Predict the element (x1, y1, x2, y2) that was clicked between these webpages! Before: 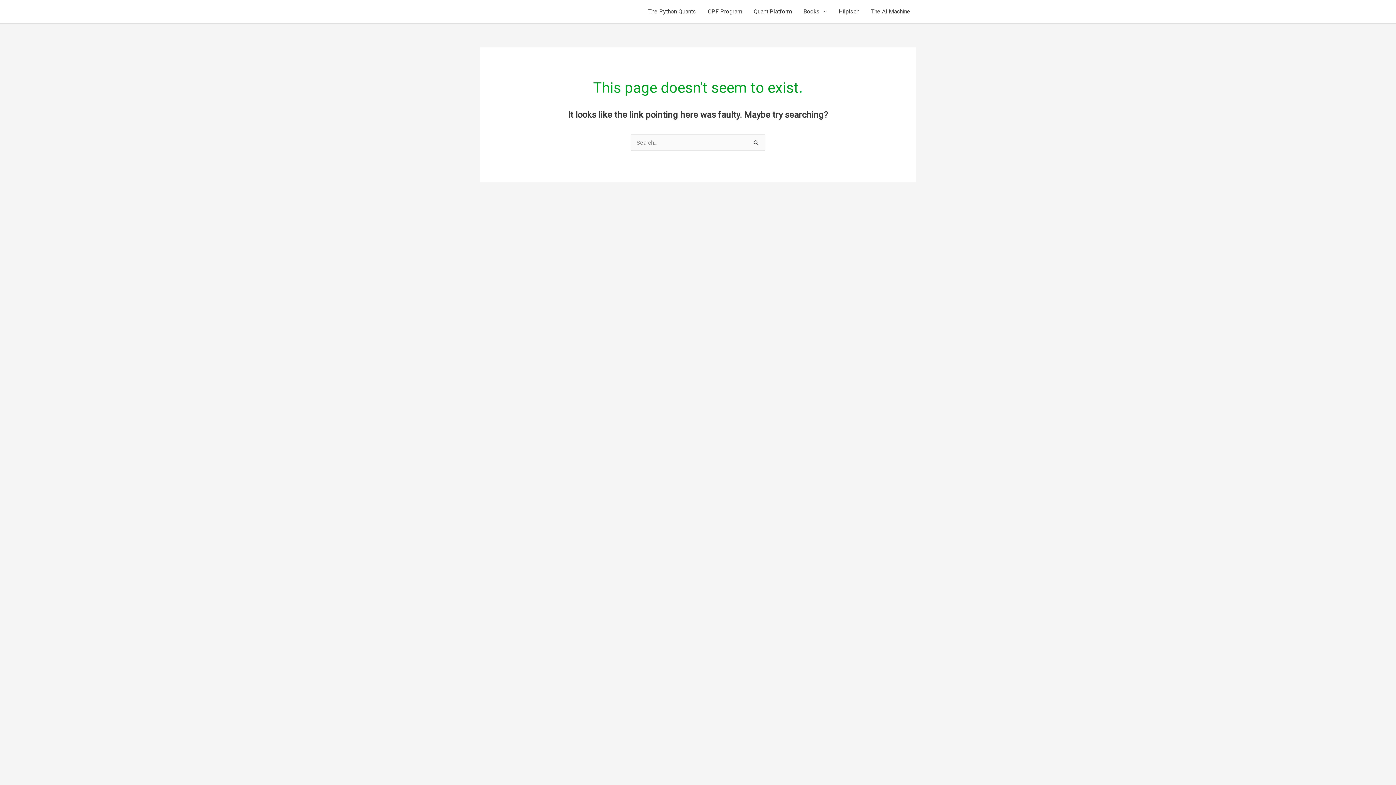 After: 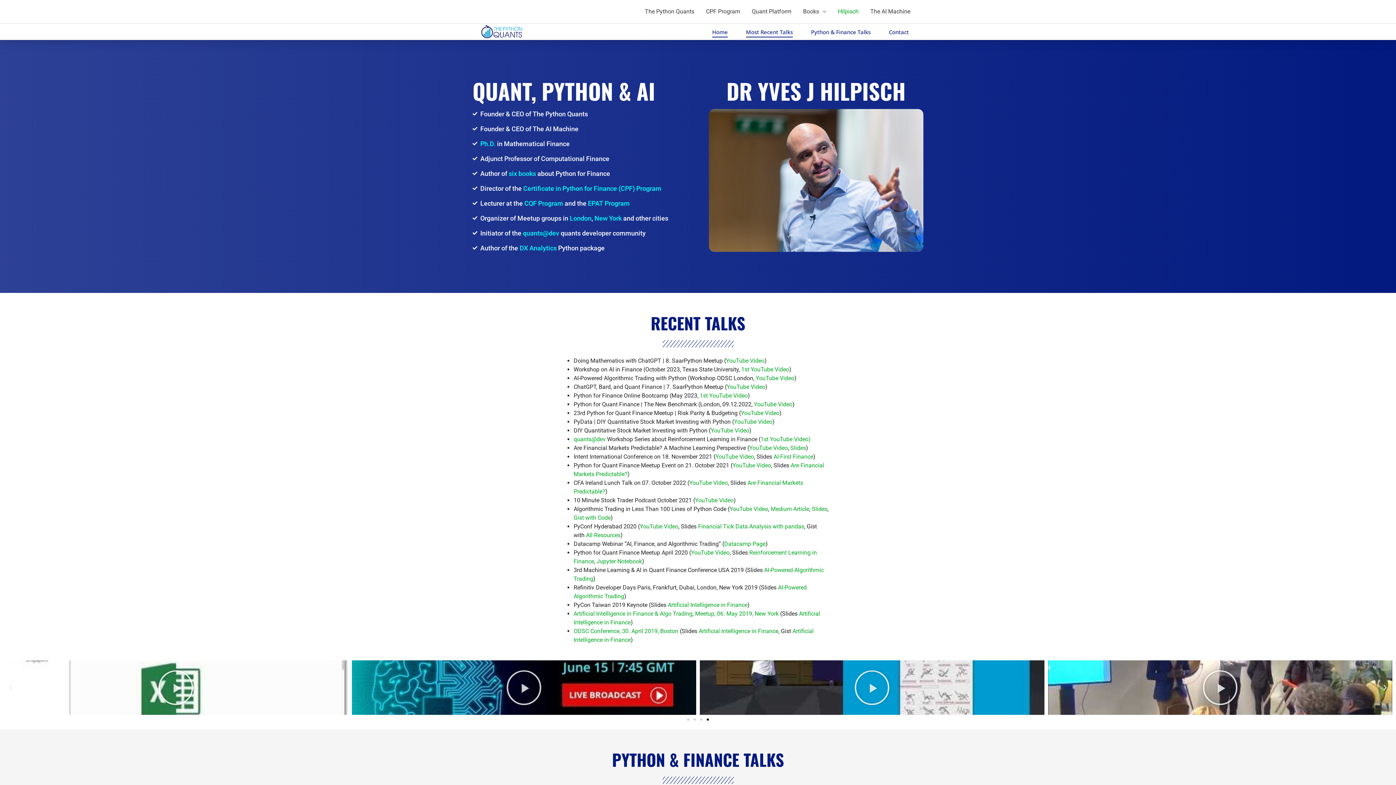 Action: bbox: (833, 0, 865, 23) label: Hilpisch